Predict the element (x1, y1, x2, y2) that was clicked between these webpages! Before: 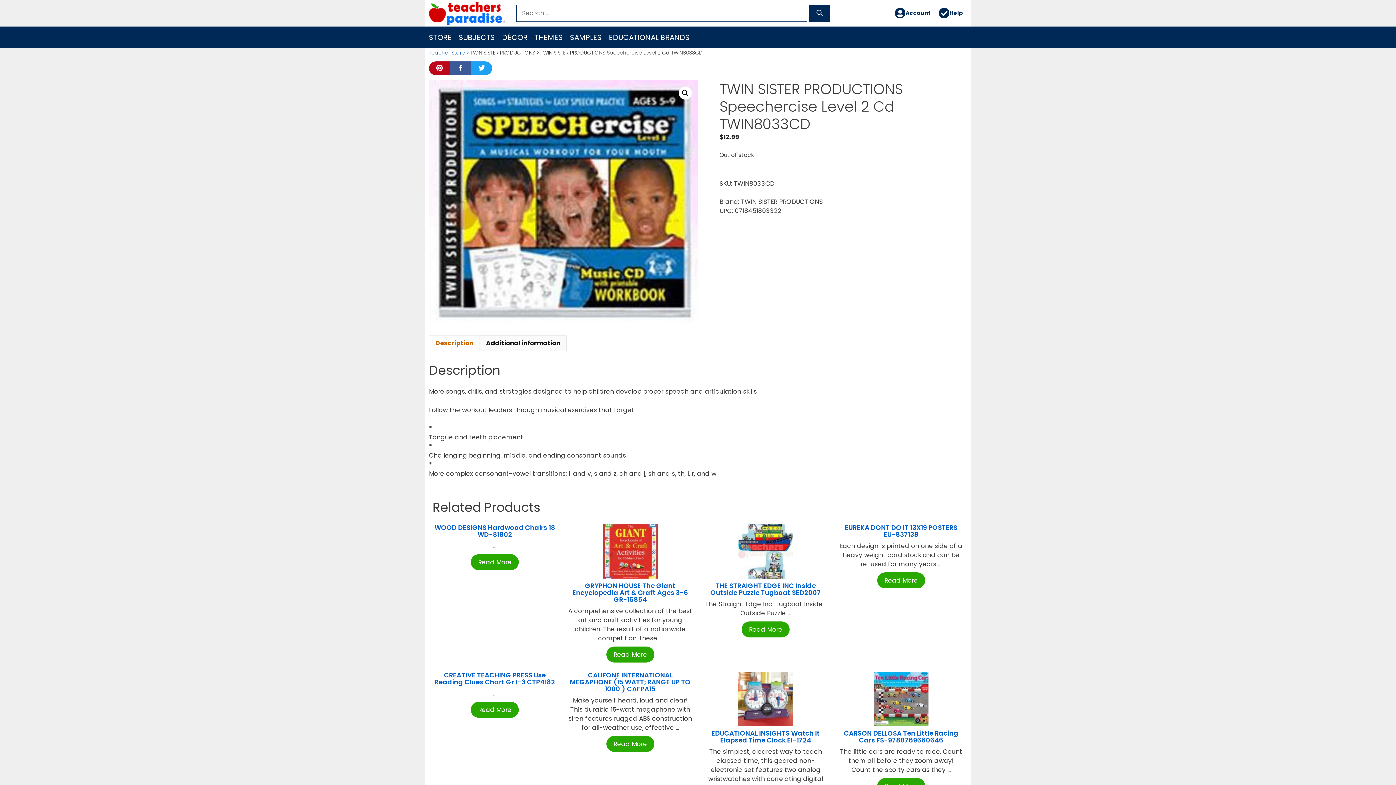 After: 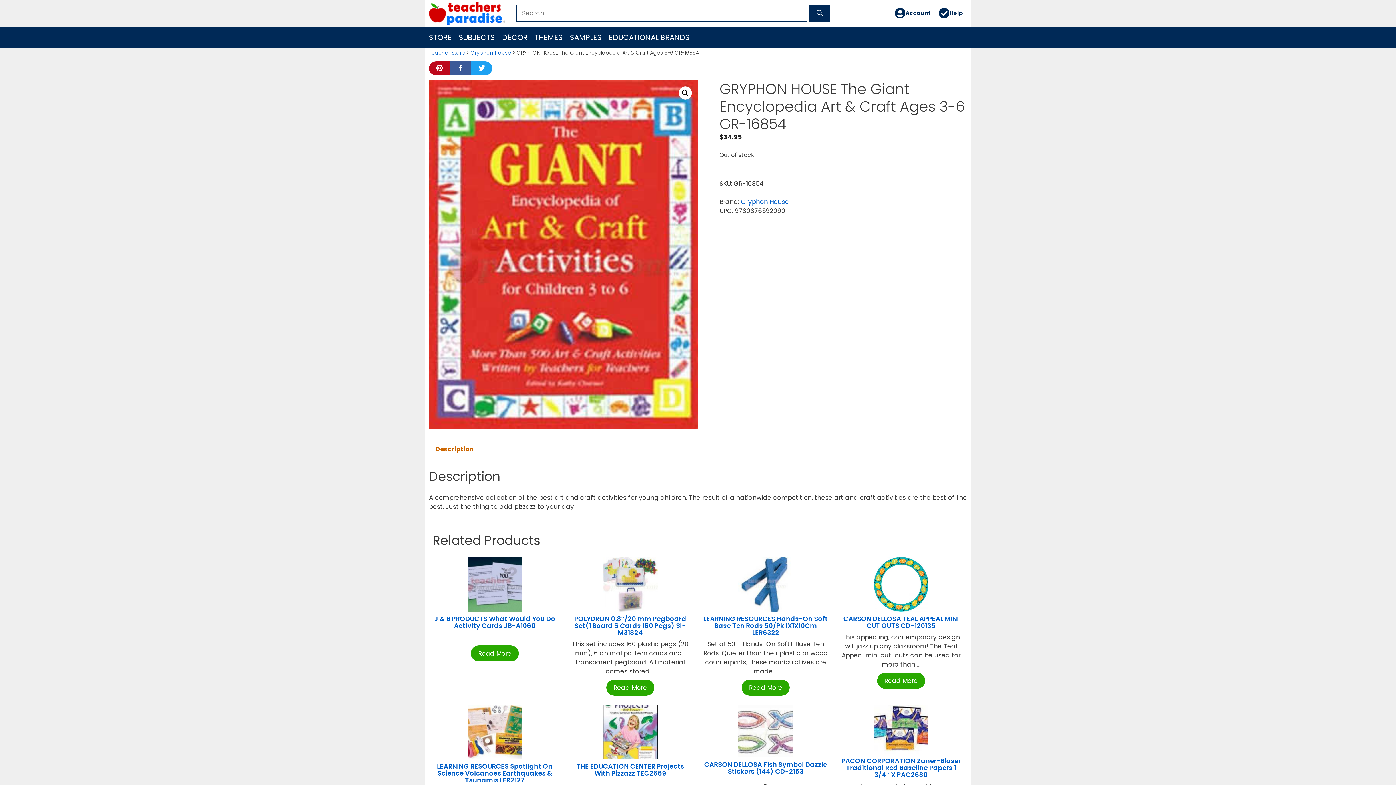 Action: bbox: (606, 647, 654, 663) label: Read More